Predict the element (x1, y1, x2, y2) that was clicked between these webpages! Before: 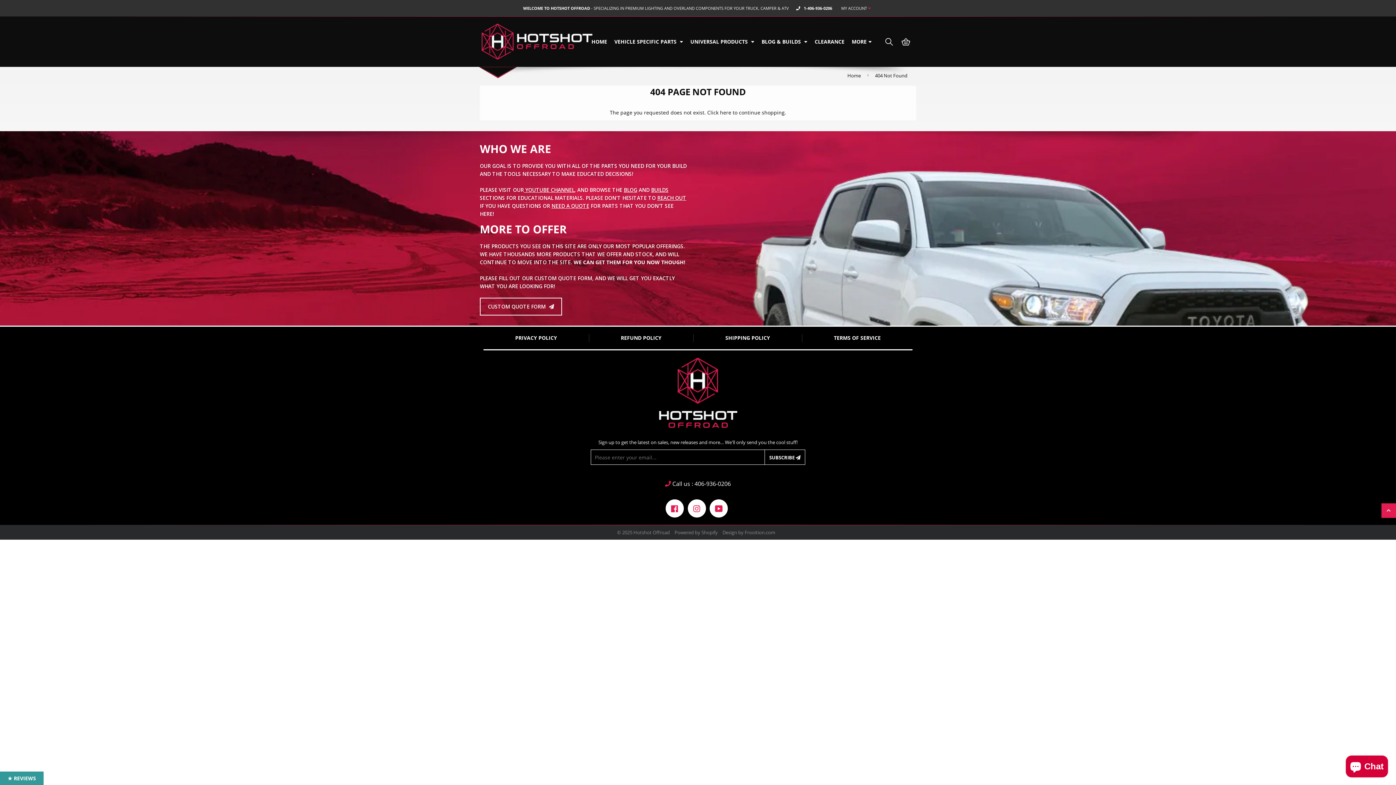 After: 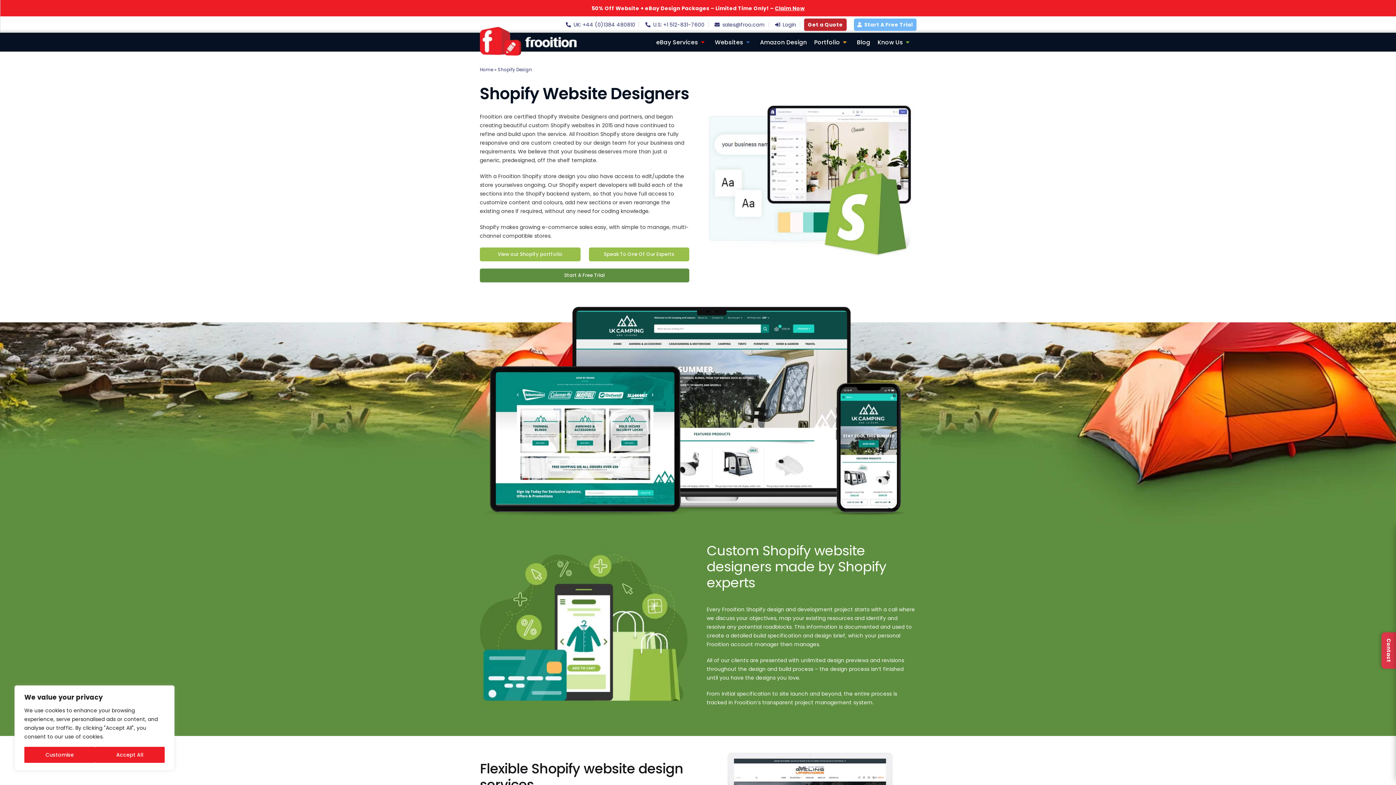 Action: bbox: (744, 529, 775, 536) label: Frooition.com